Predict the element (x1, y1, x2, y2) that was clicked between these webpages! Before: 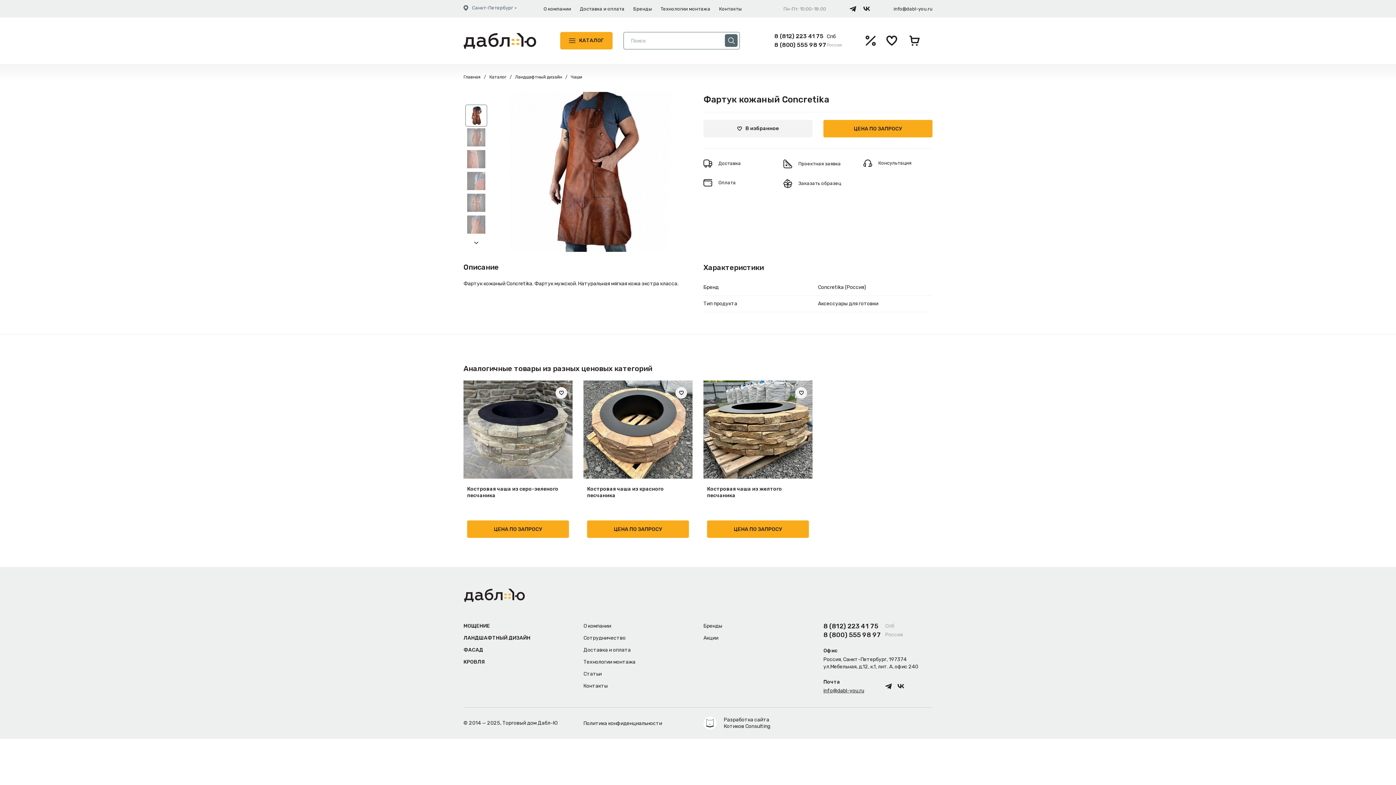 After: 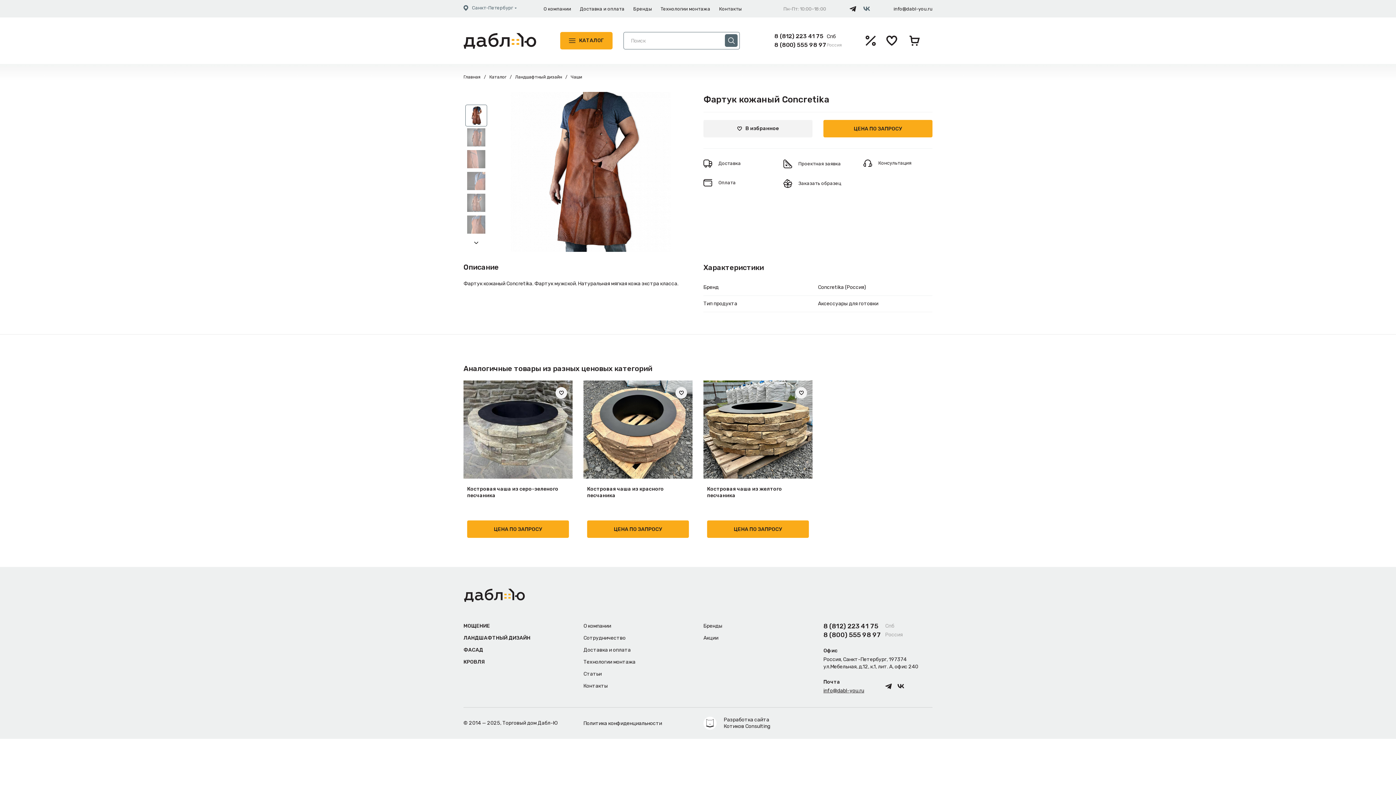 Action: bbox: (863, 6, 870, 10)